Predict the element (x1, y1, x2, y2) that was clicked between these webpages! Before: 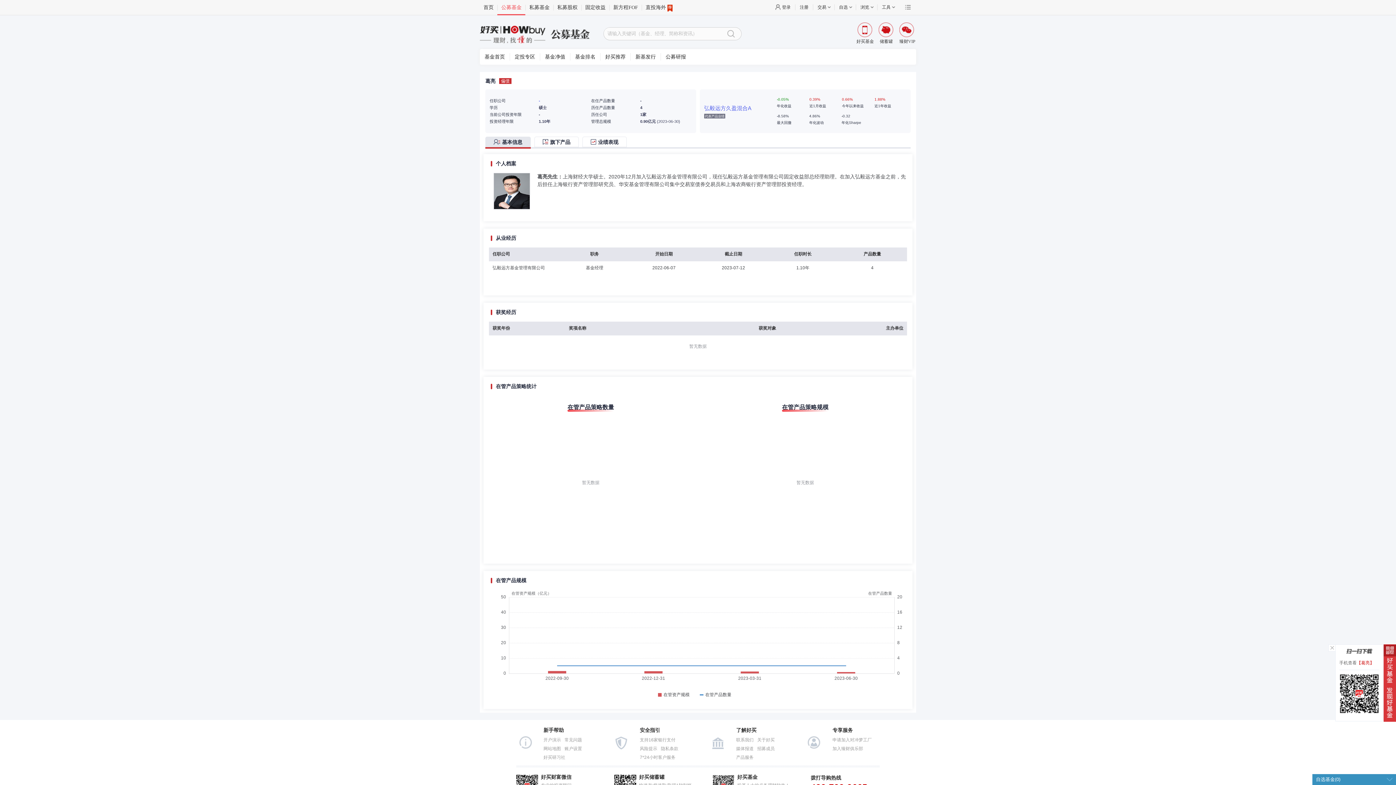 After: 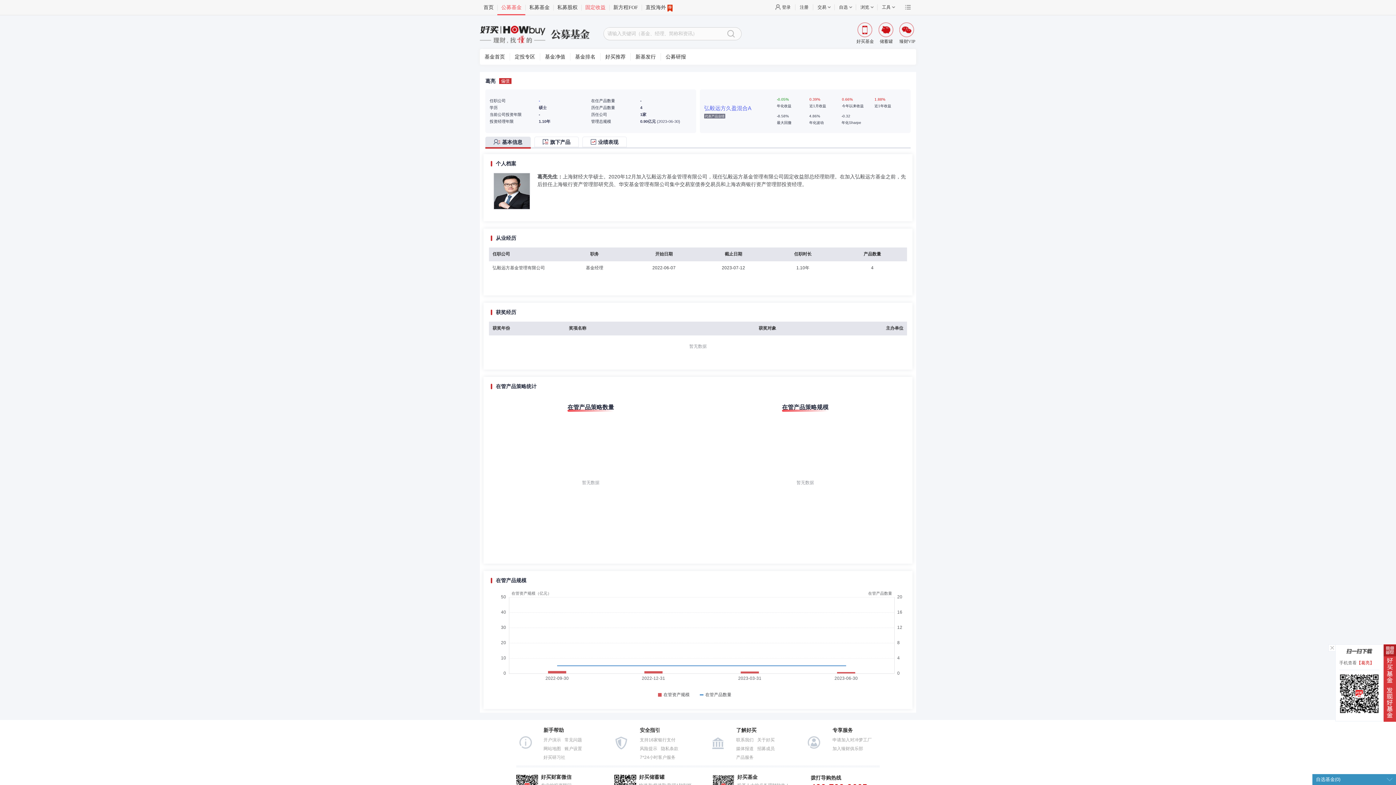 Action: bbox: (581, 4, 609, 10) label: 固定收益